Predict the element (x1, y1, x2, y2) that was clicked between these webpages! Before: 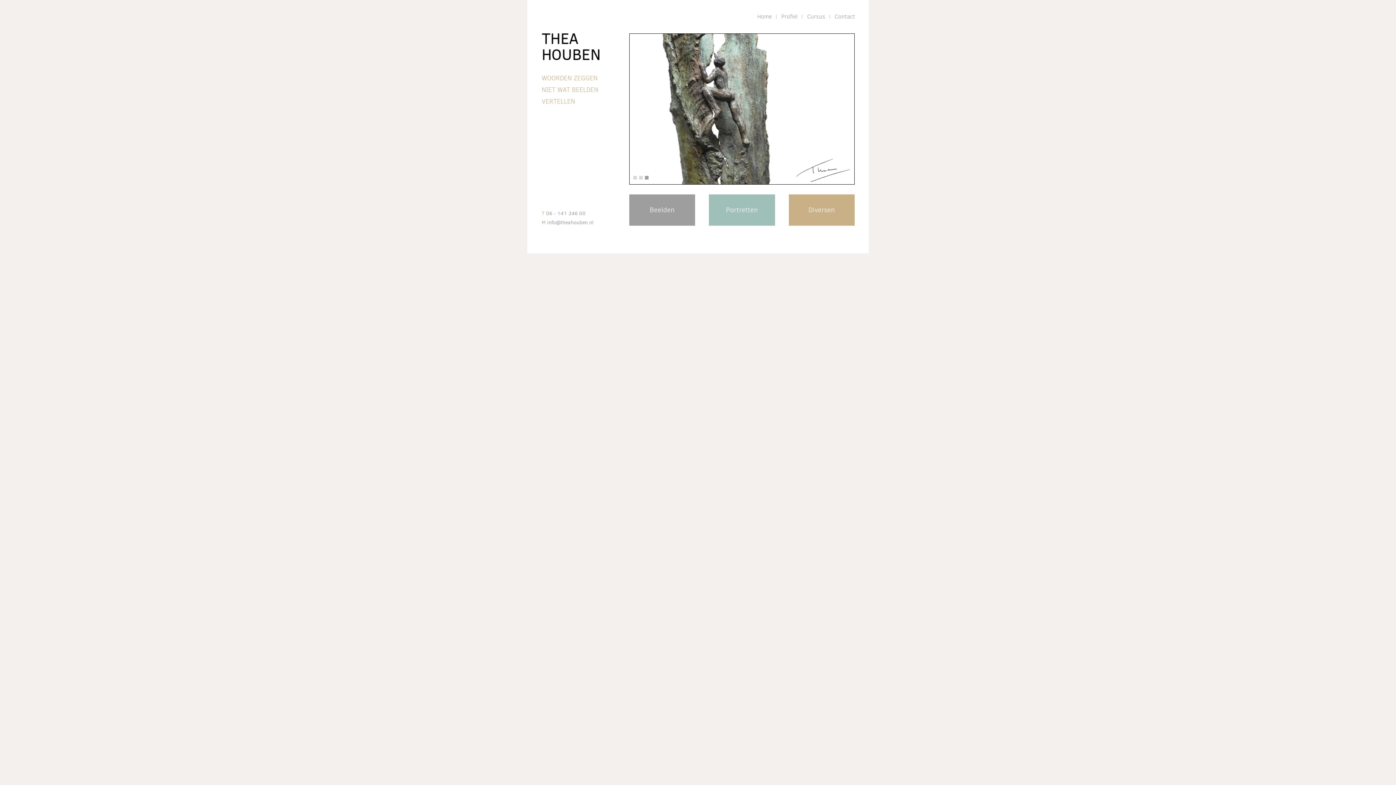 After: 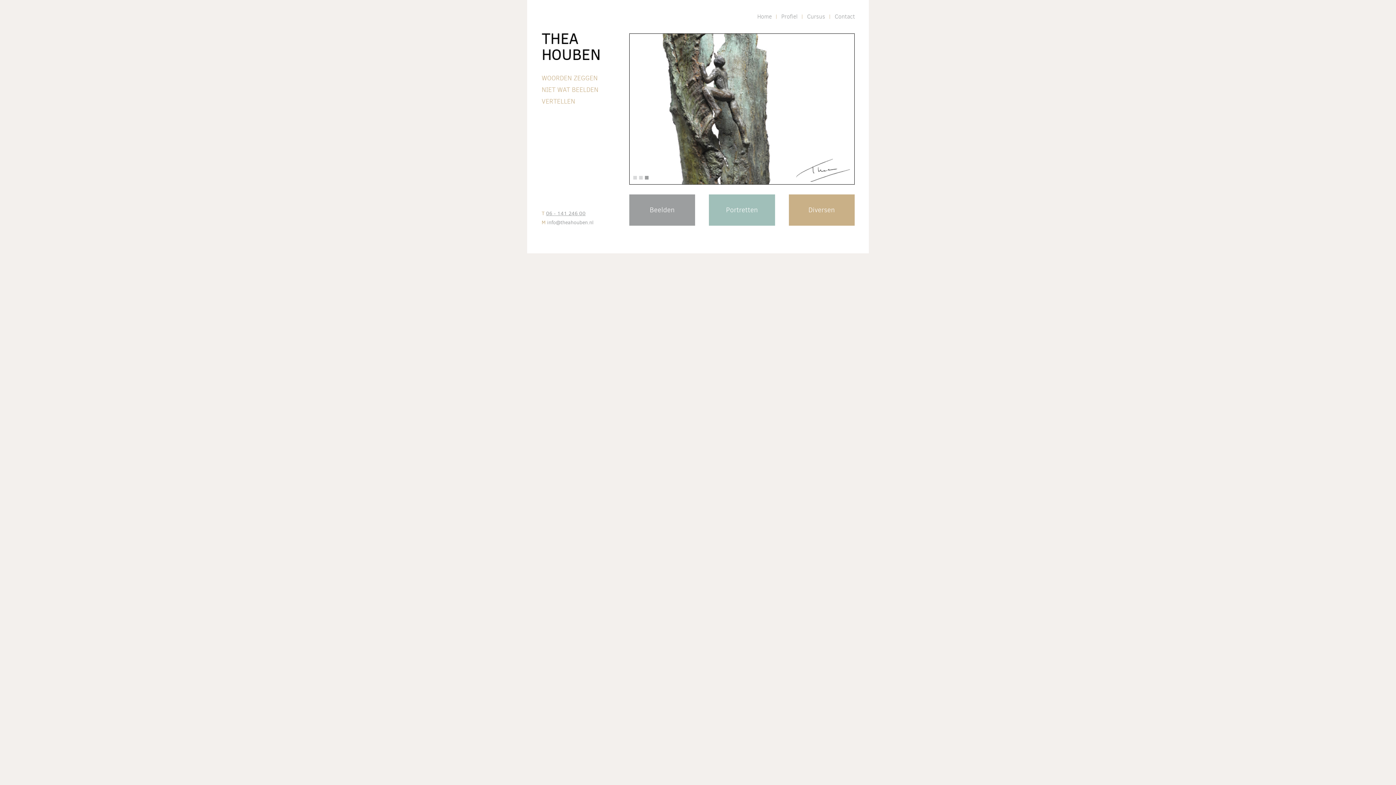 Action: bbox: (546, 210, 585, 217) label: 06 - 141 246 00